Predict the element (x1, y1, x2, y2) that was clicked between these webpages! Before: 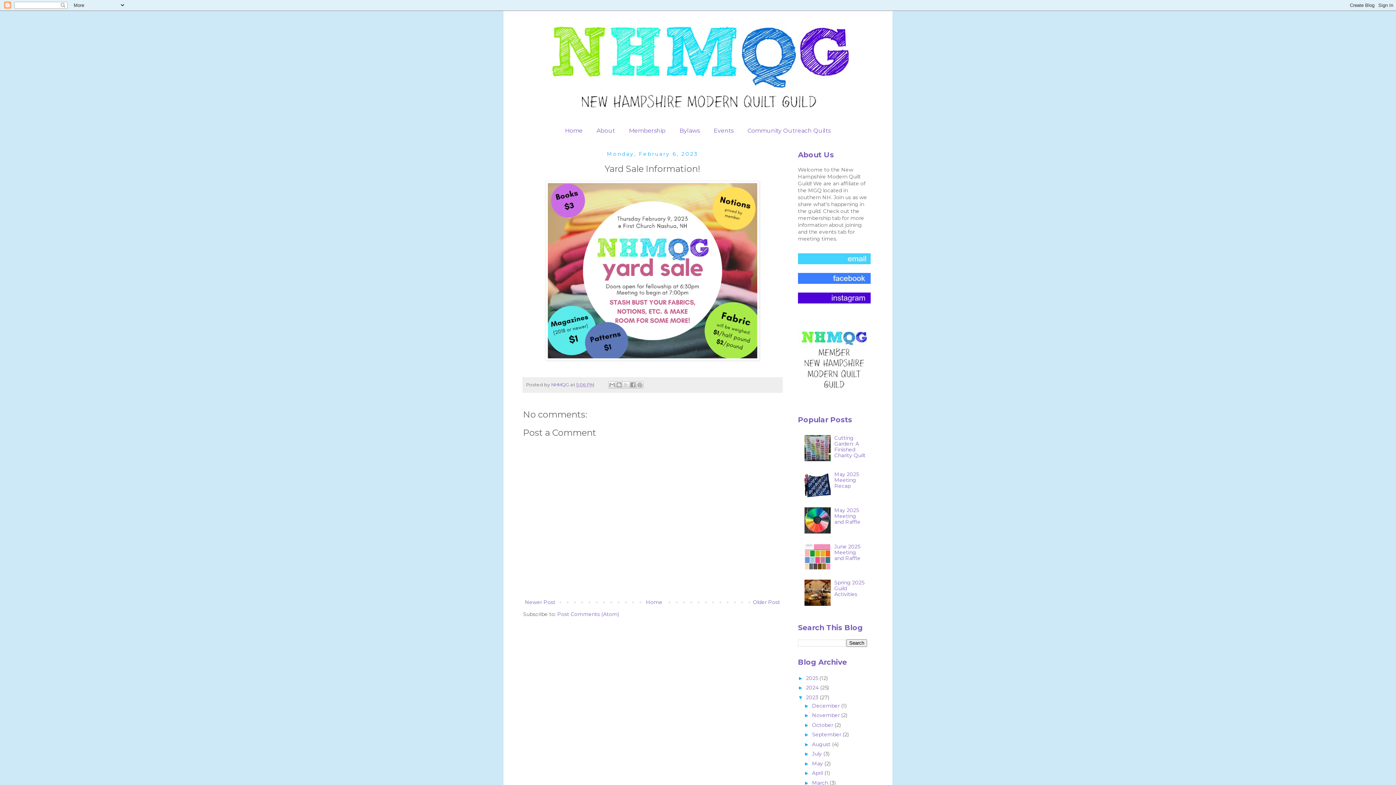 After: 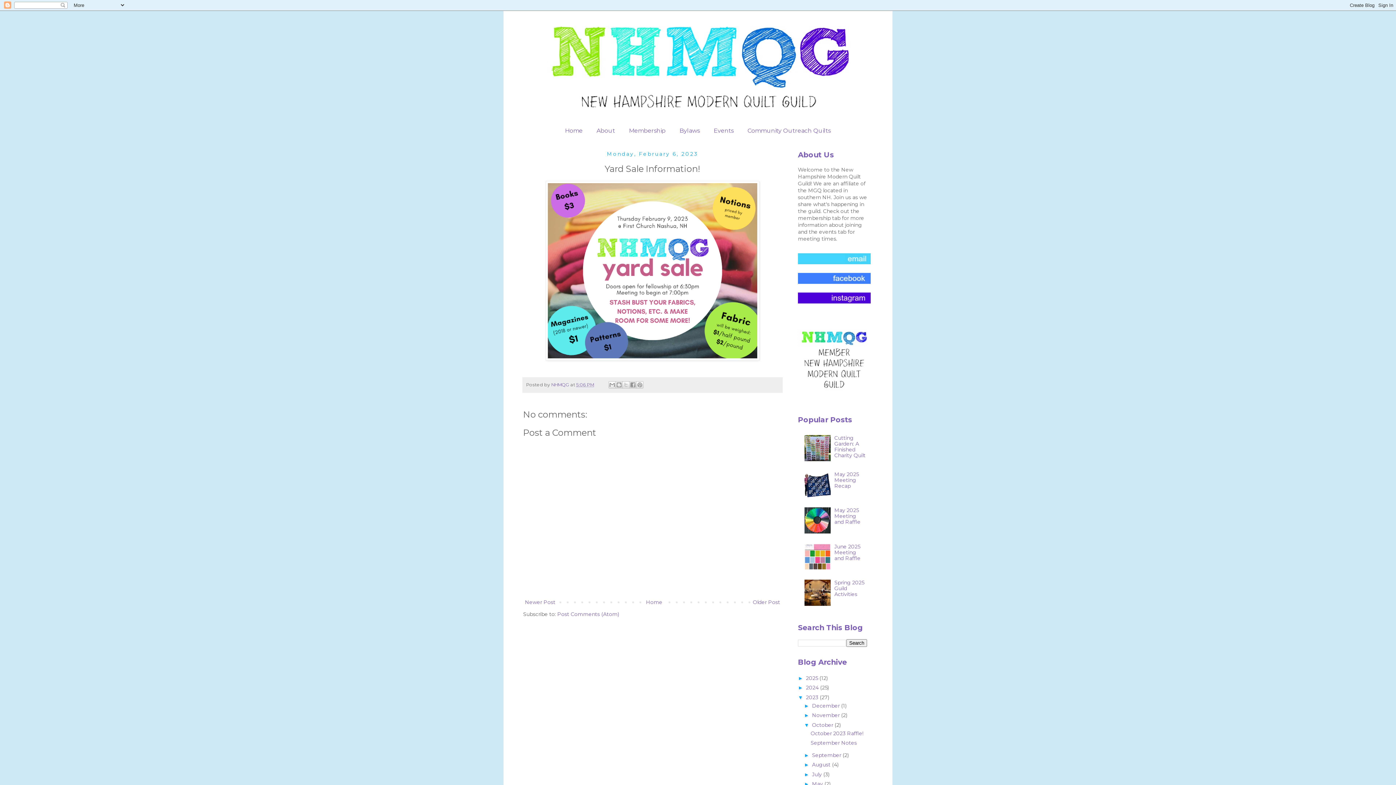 Action: label: ►   bbox: (804, 722, 812, 728)